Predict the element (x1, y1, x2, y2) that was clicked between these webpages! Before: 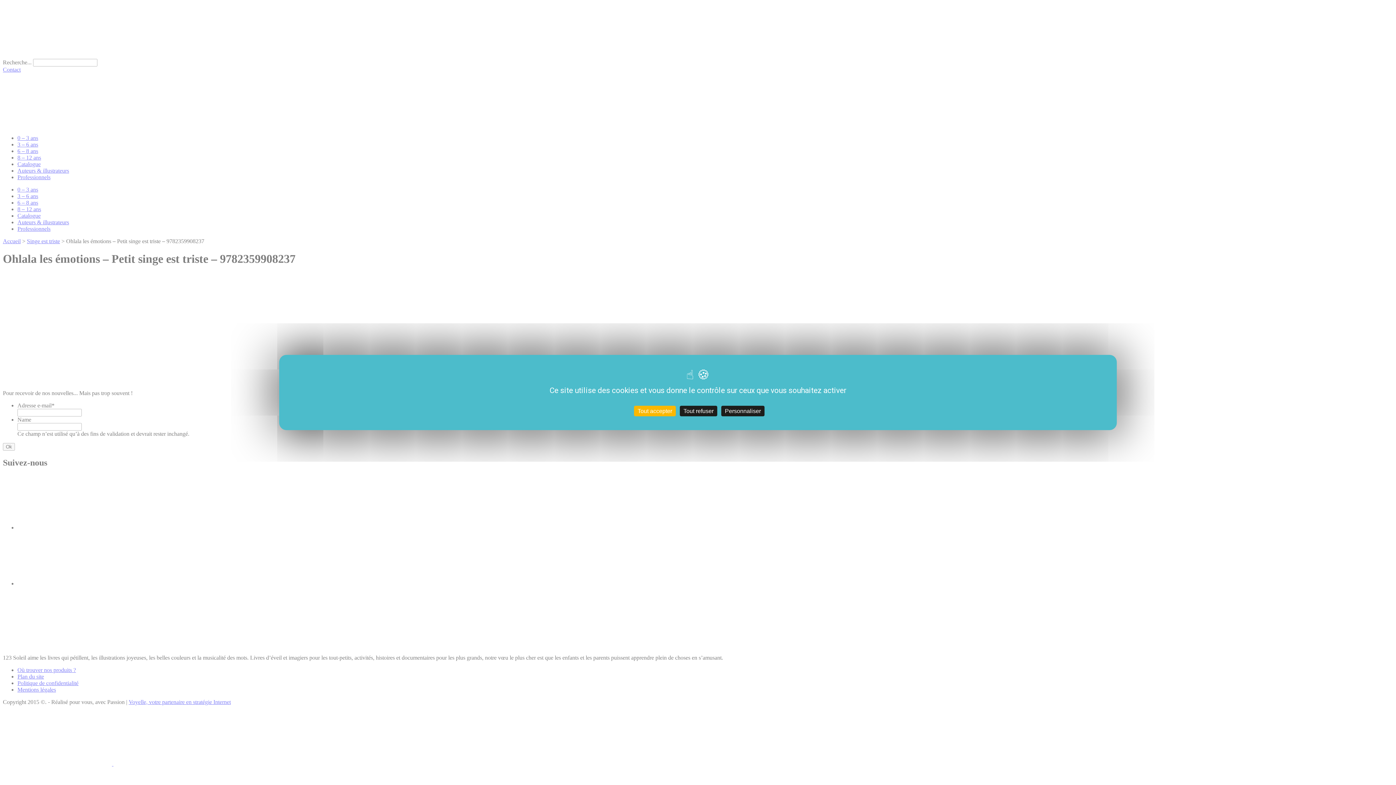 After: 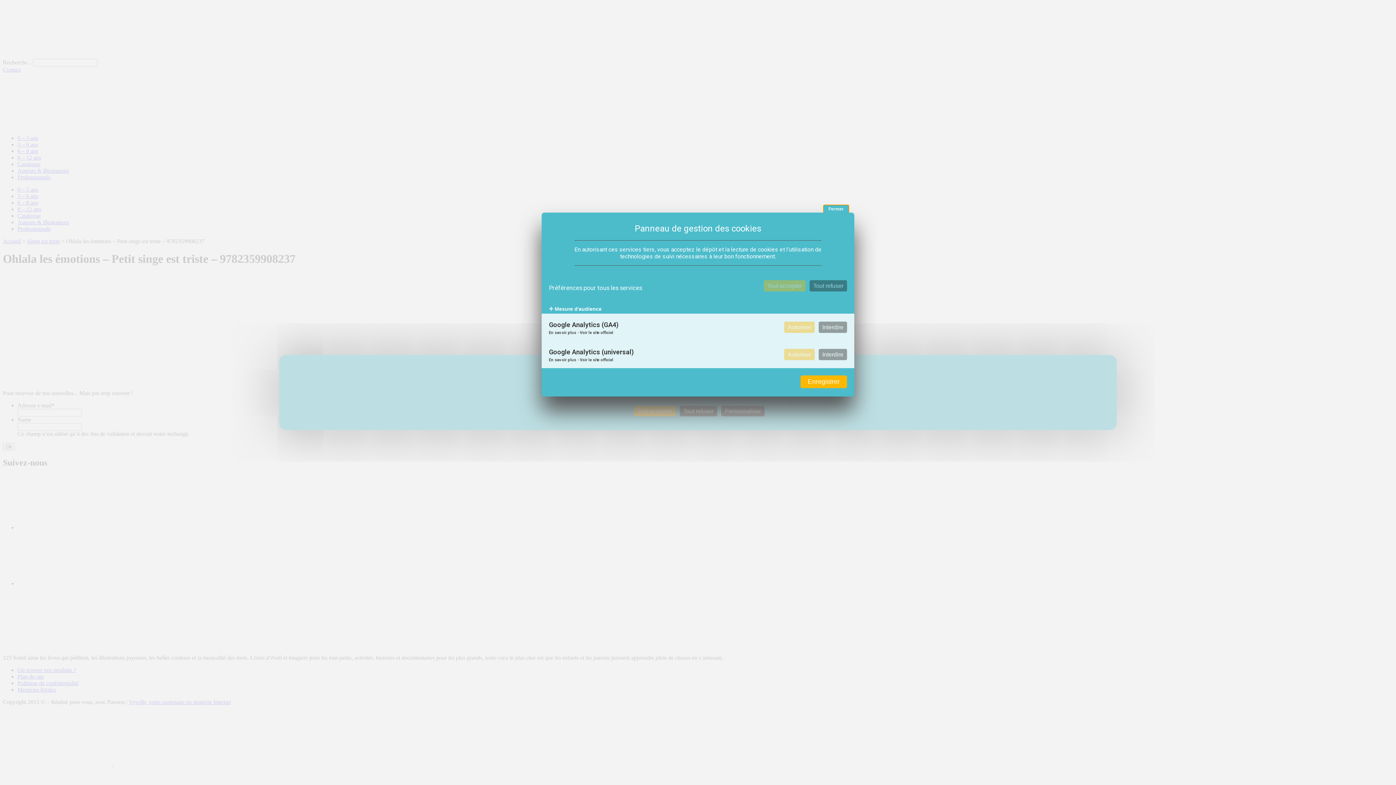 Action: bbox: (721, 406, 764, 416) label: Personnaliser (fenêtre modale)